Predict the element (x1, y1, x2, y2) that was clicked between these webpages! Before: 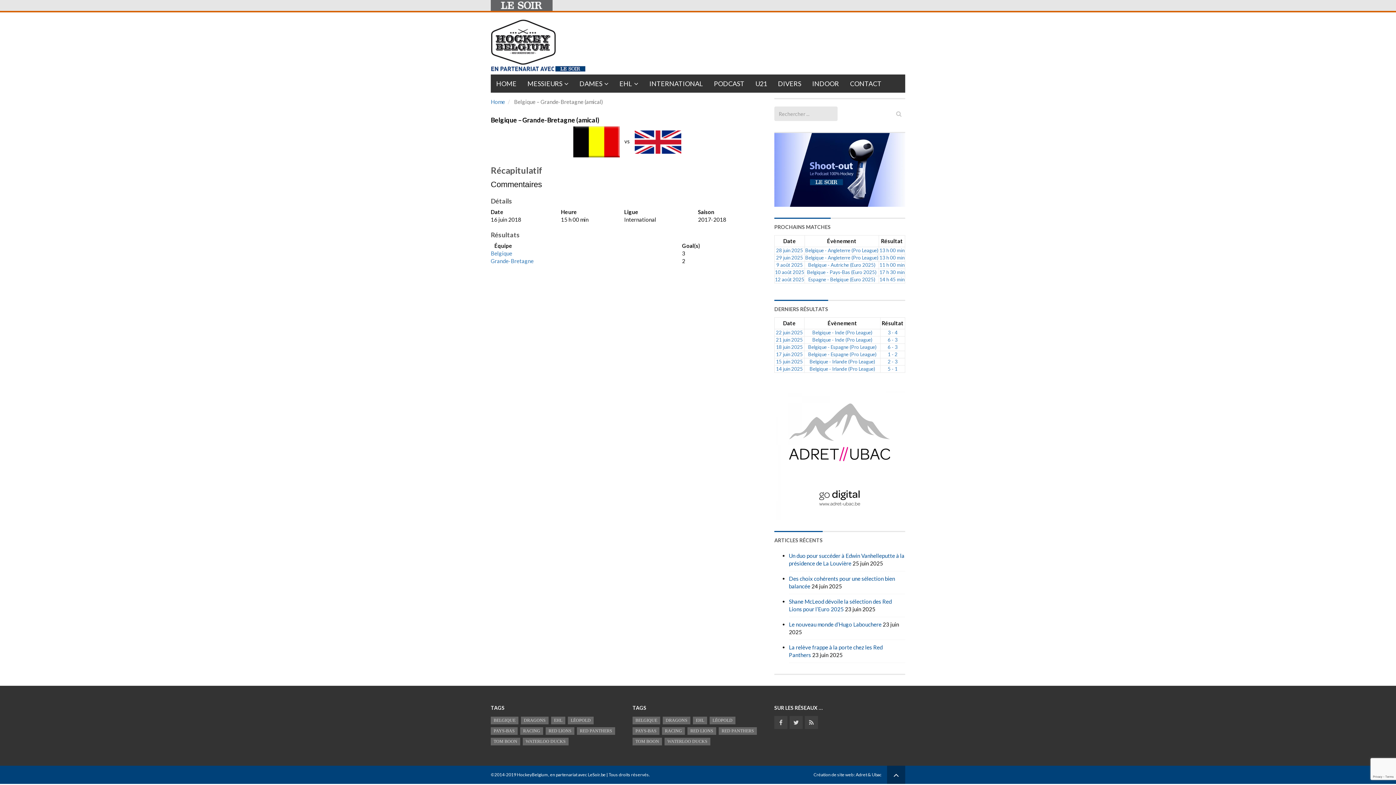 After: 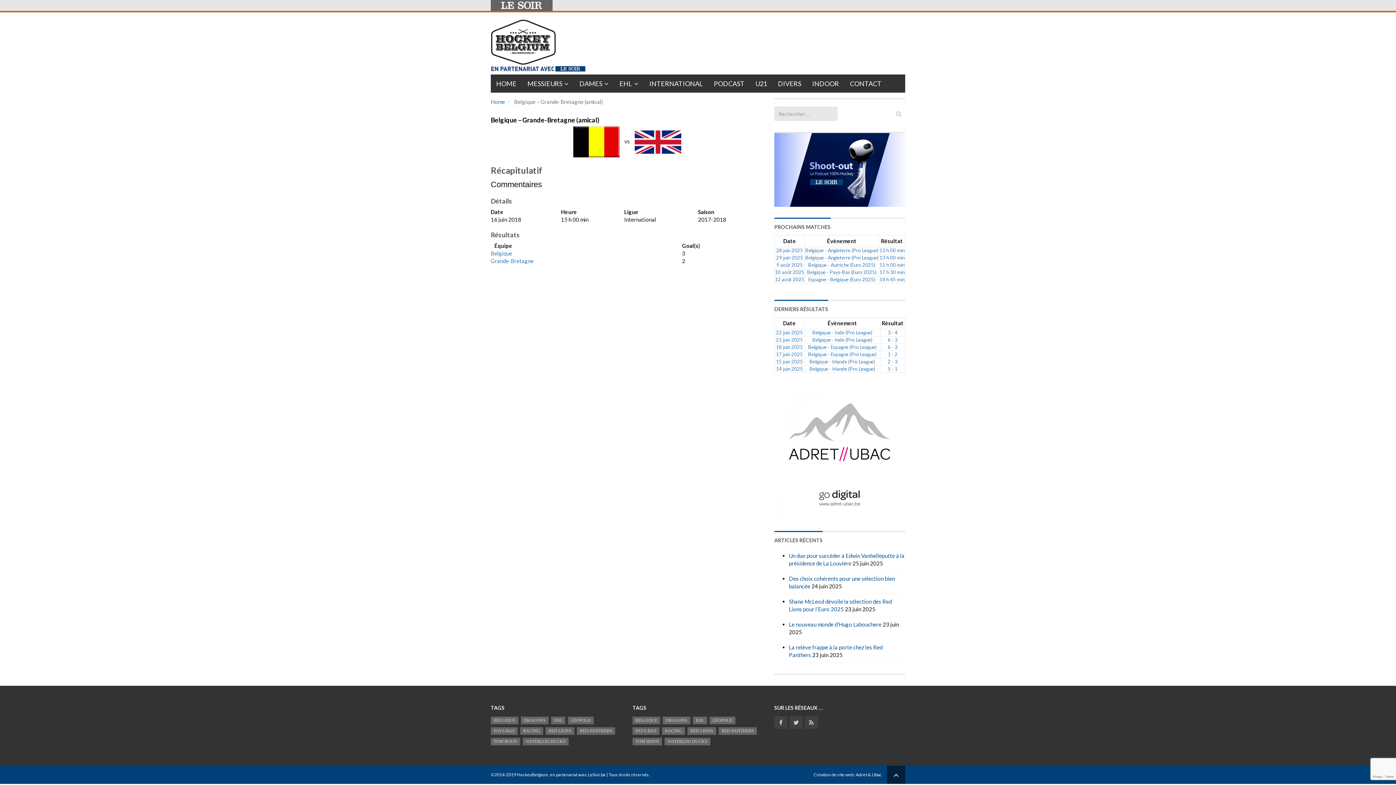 Action: bbox: (887, 766, 905, 784)